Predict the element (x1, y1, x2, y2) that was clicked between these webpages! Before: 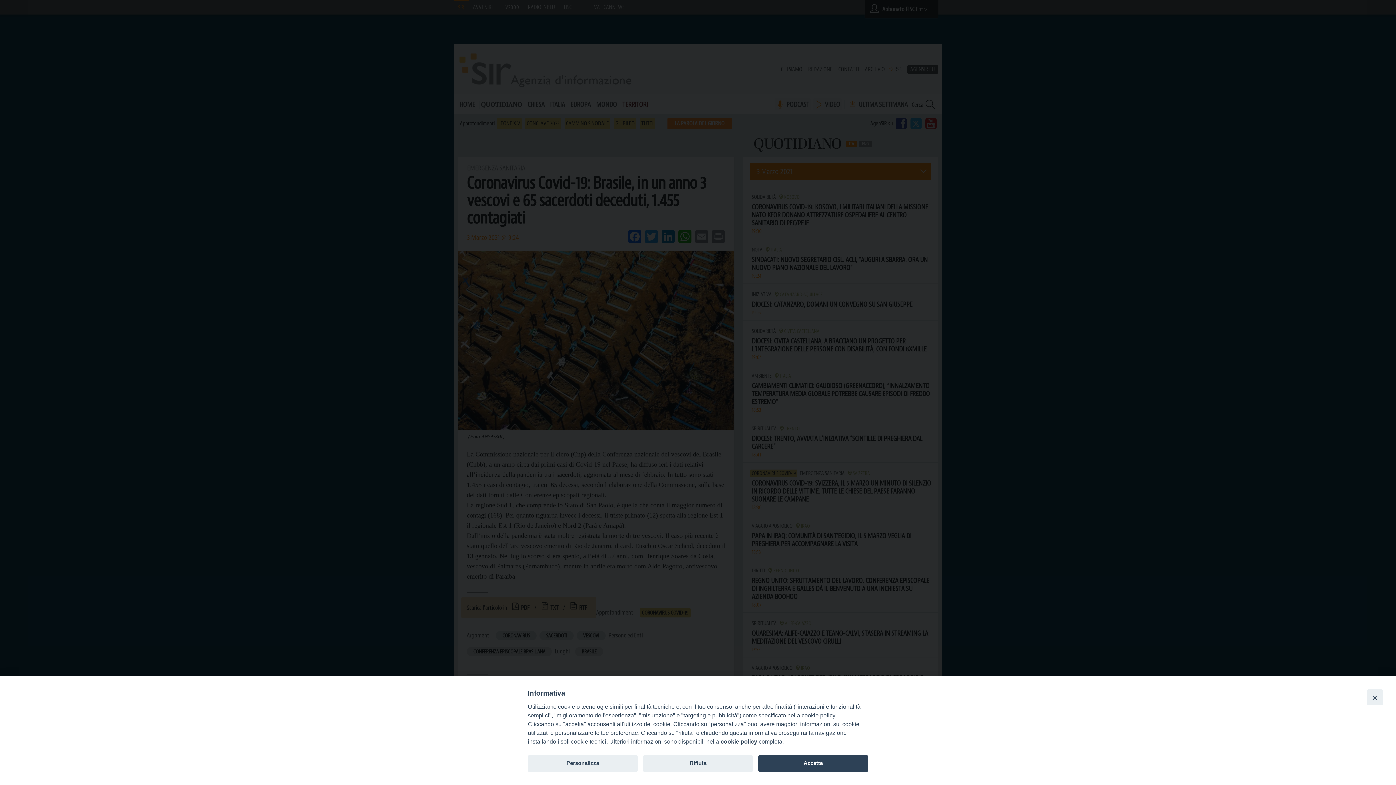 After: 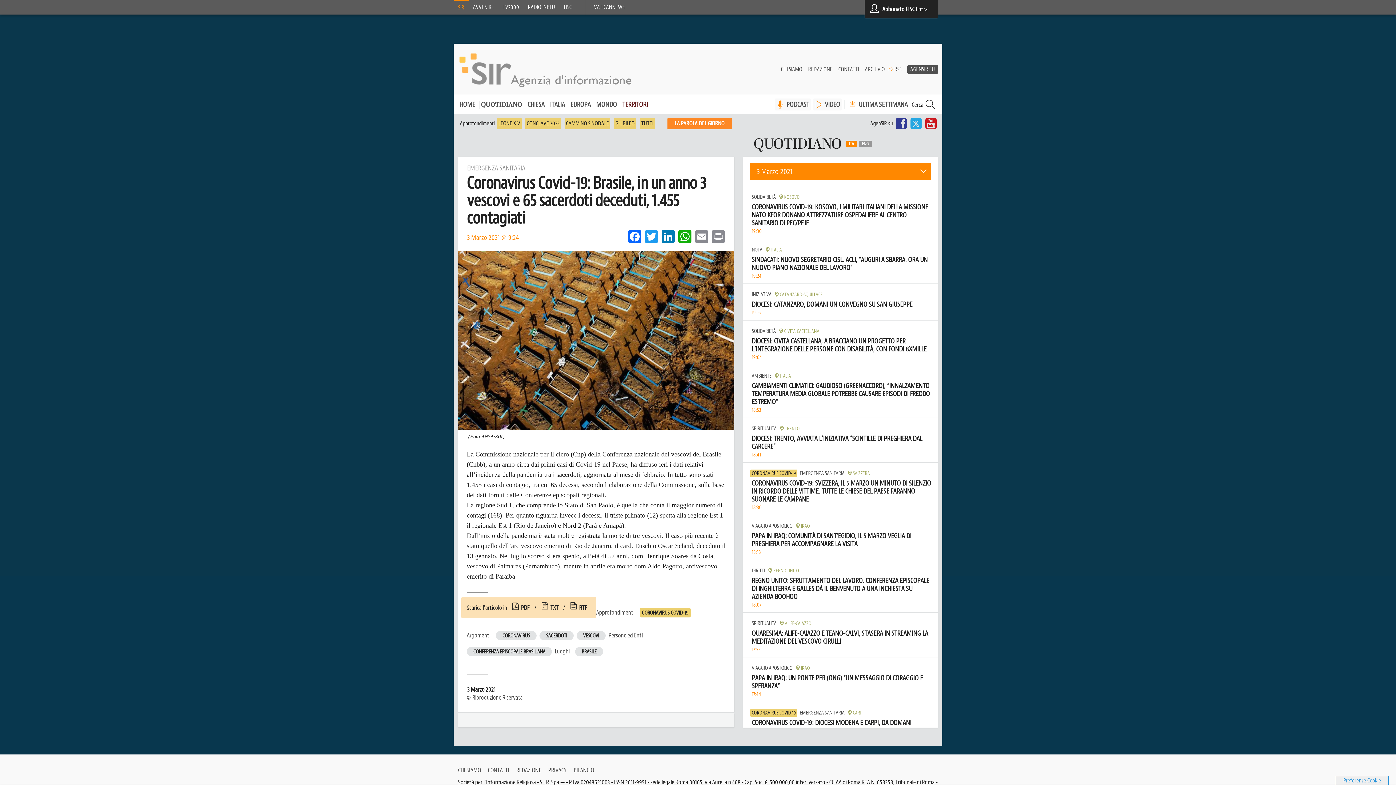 Action: bbox: (1367, 689, 1383, 705) label: Close